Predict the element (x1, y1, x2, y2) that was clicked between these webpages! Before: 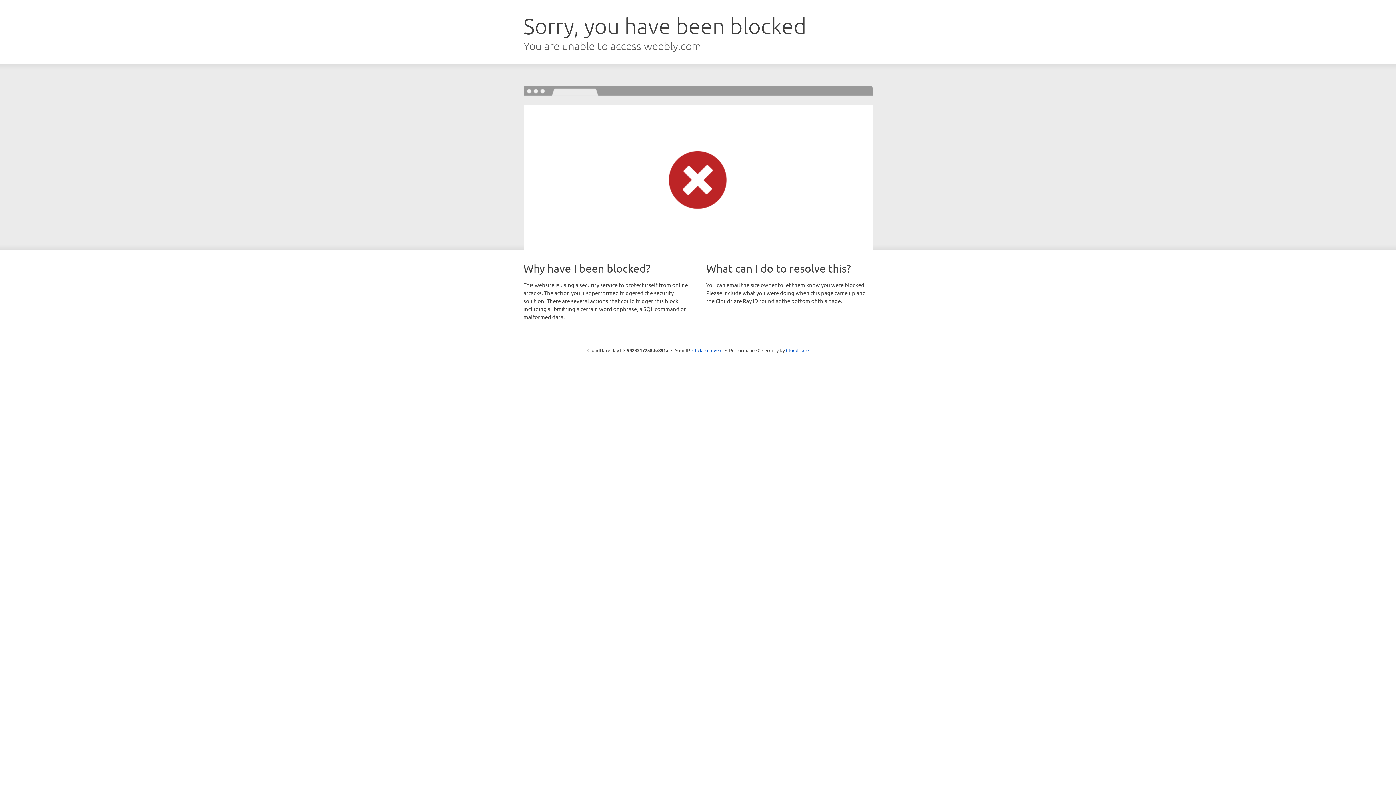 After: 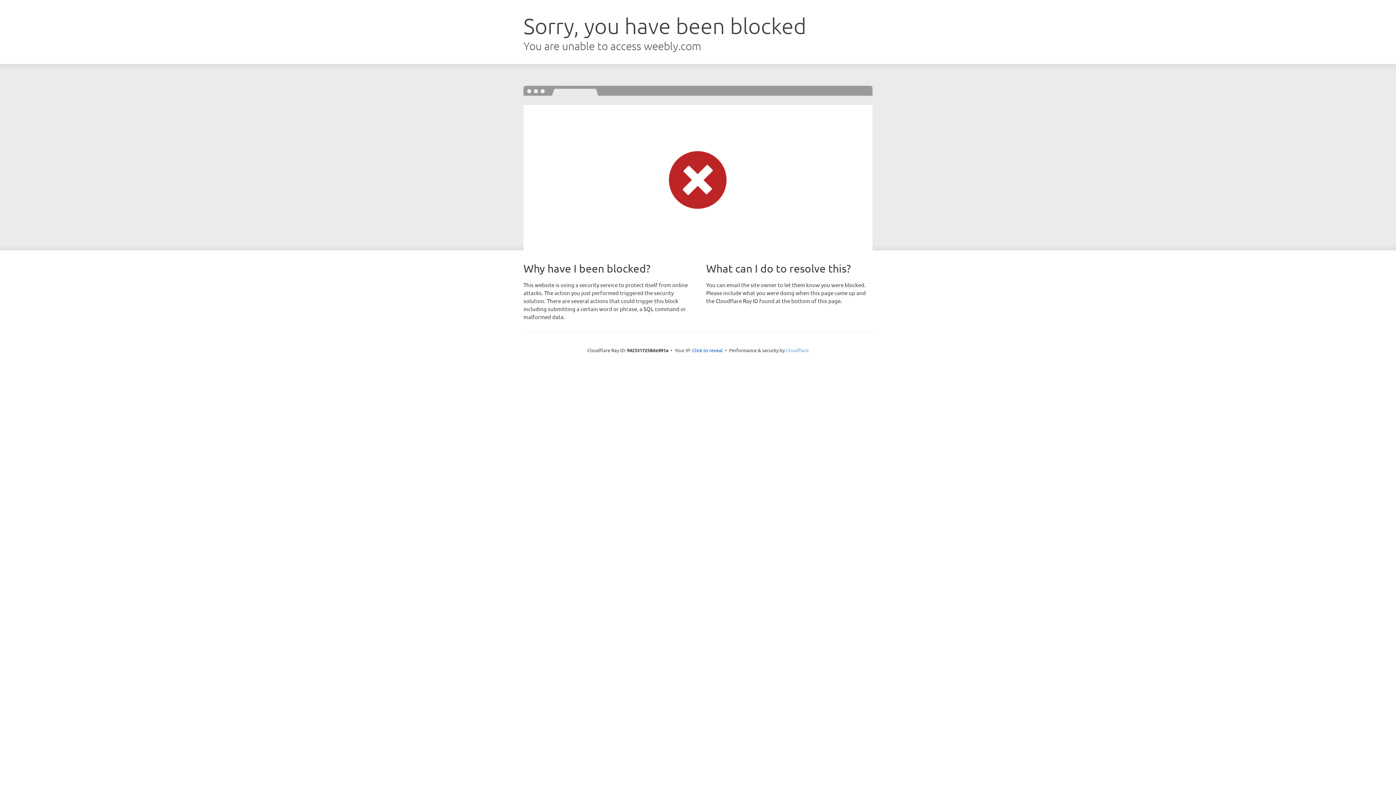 Action: bbox: (786, 347, 808, 353) label: Cloudflare